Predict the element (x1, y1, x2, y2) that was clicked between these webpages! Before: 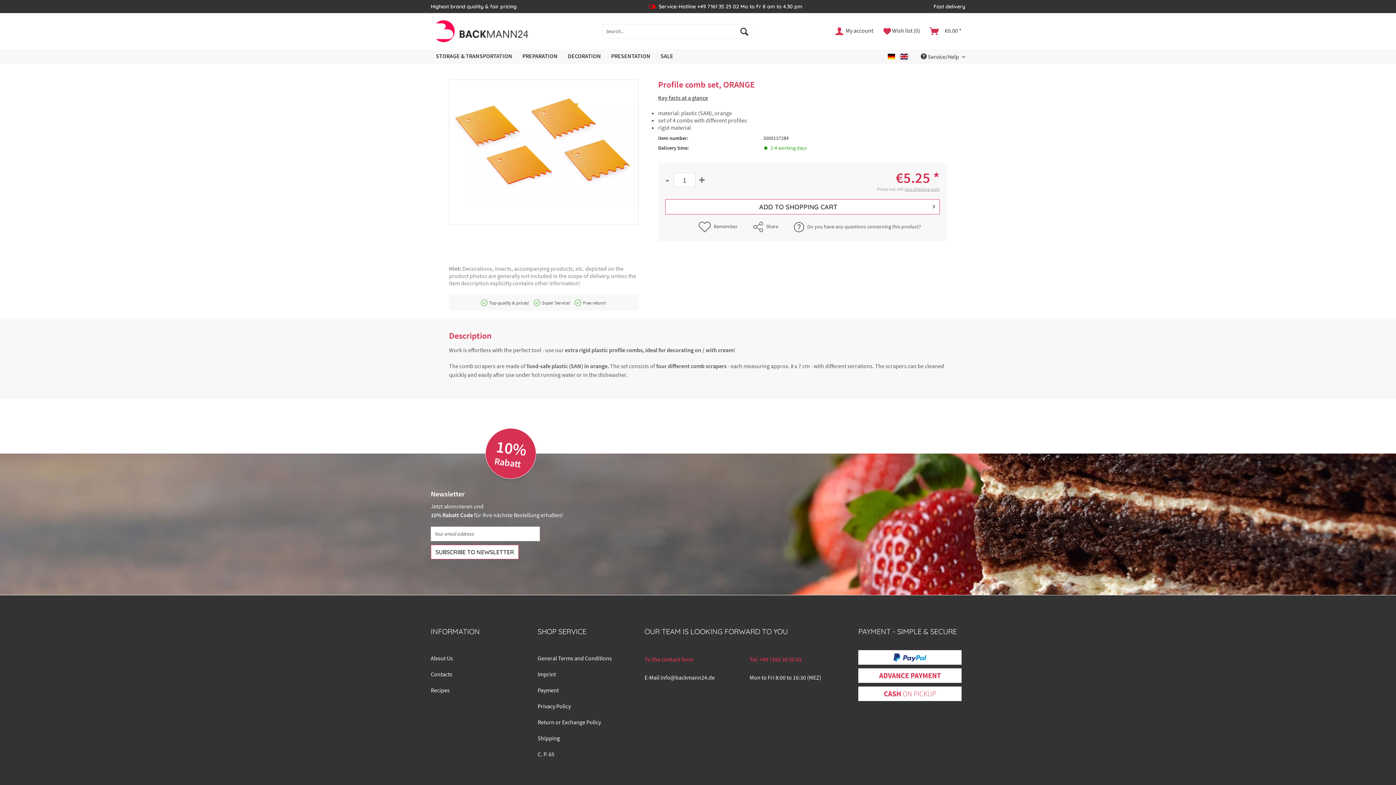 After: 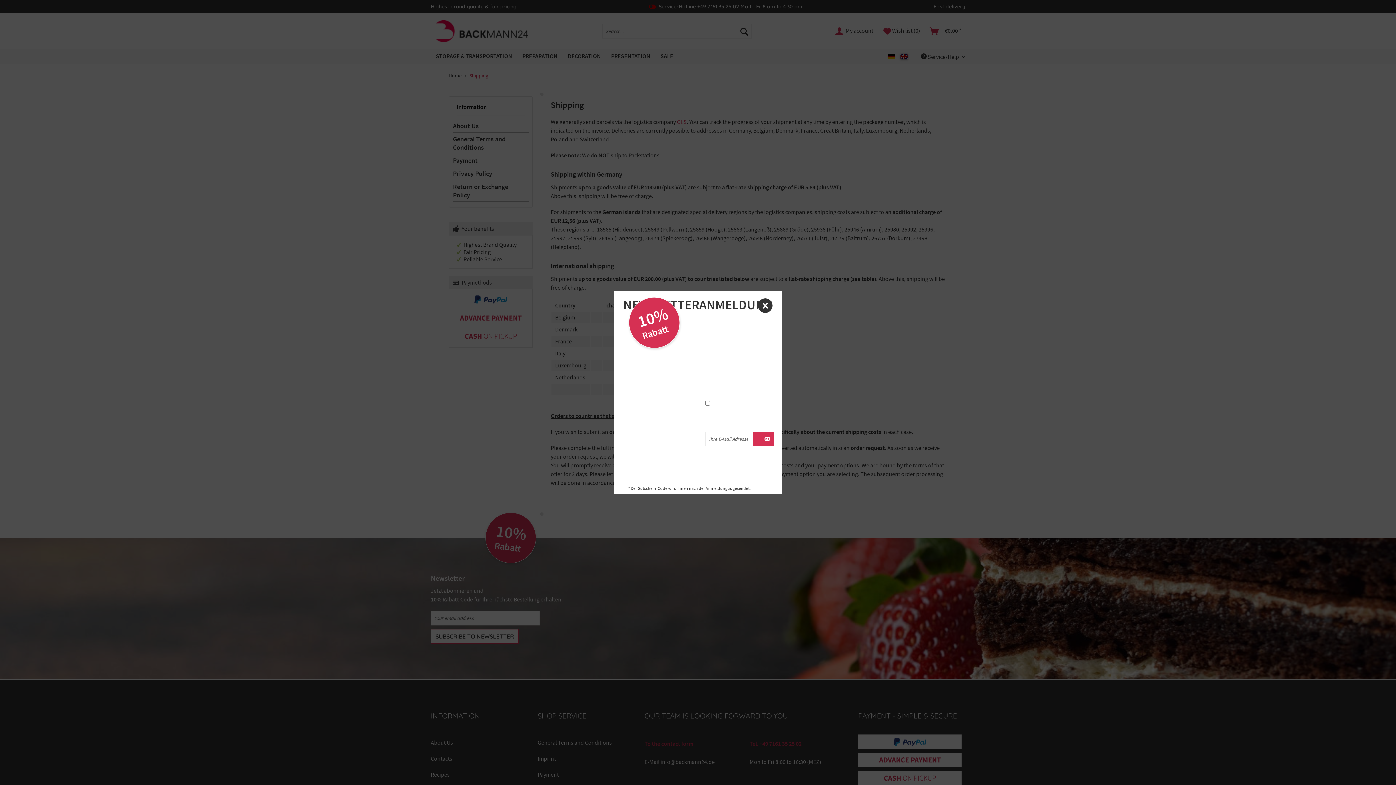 Action: bbox: (537, 732, 641, 745) label: Shipping